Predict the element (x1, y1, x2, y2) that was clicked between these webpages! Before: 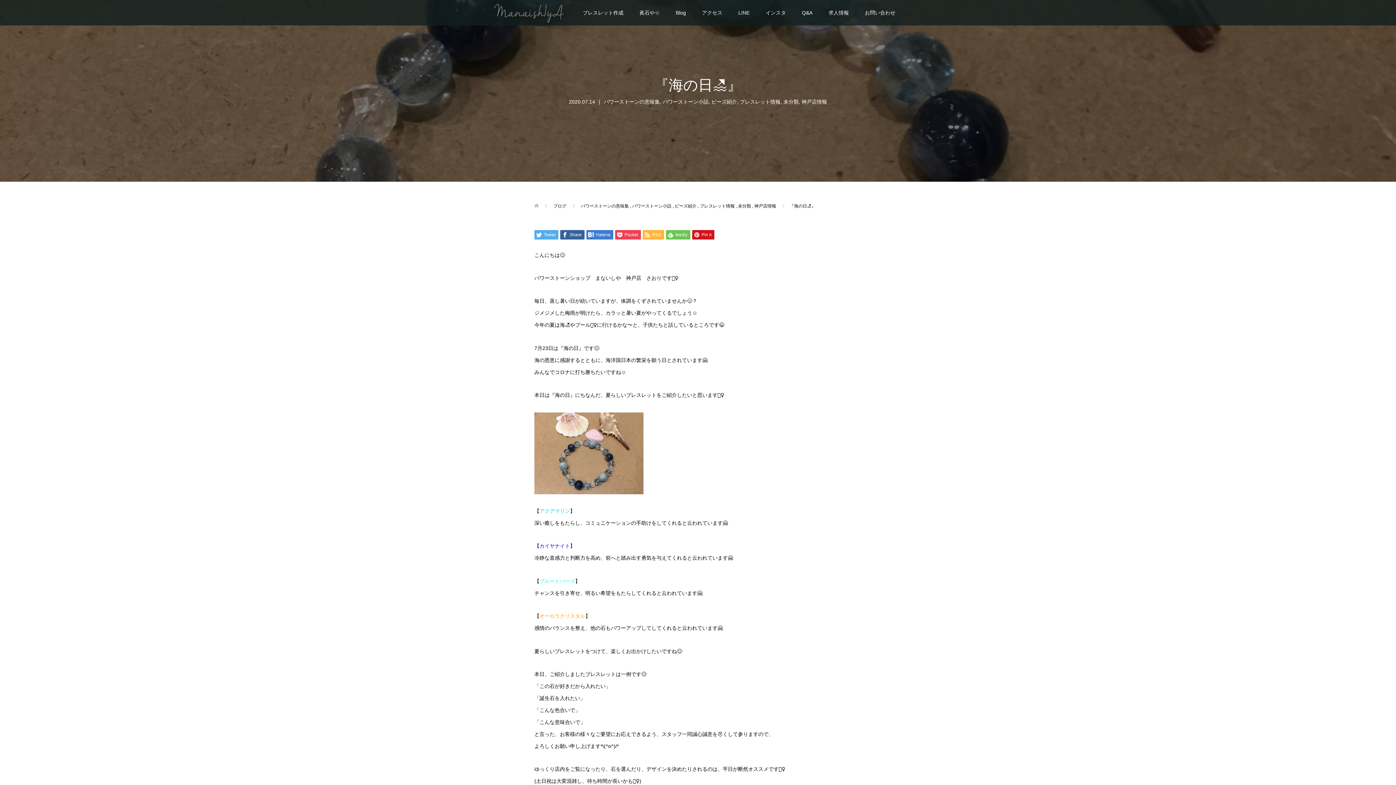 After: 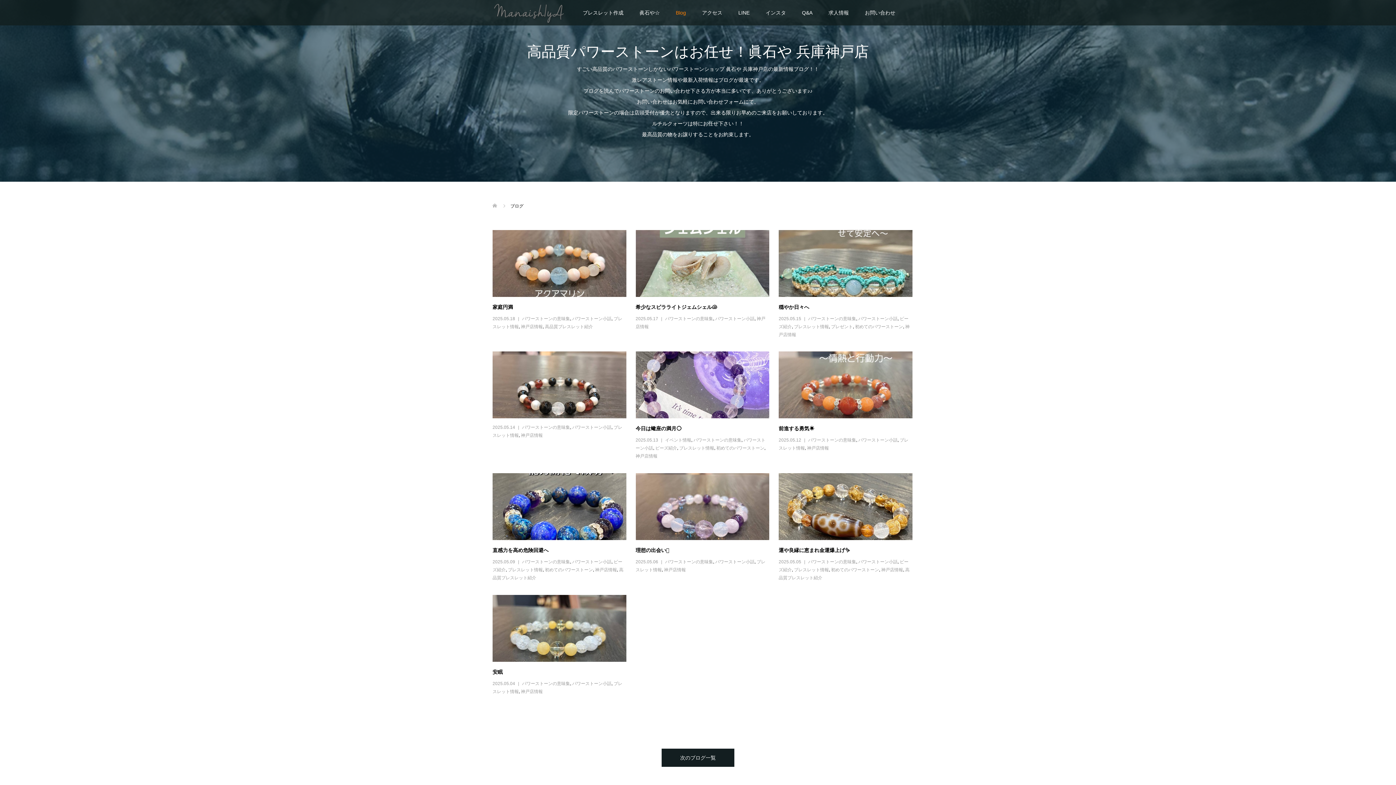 Action: bbox: (668, 0, 694, 25) label: Blog